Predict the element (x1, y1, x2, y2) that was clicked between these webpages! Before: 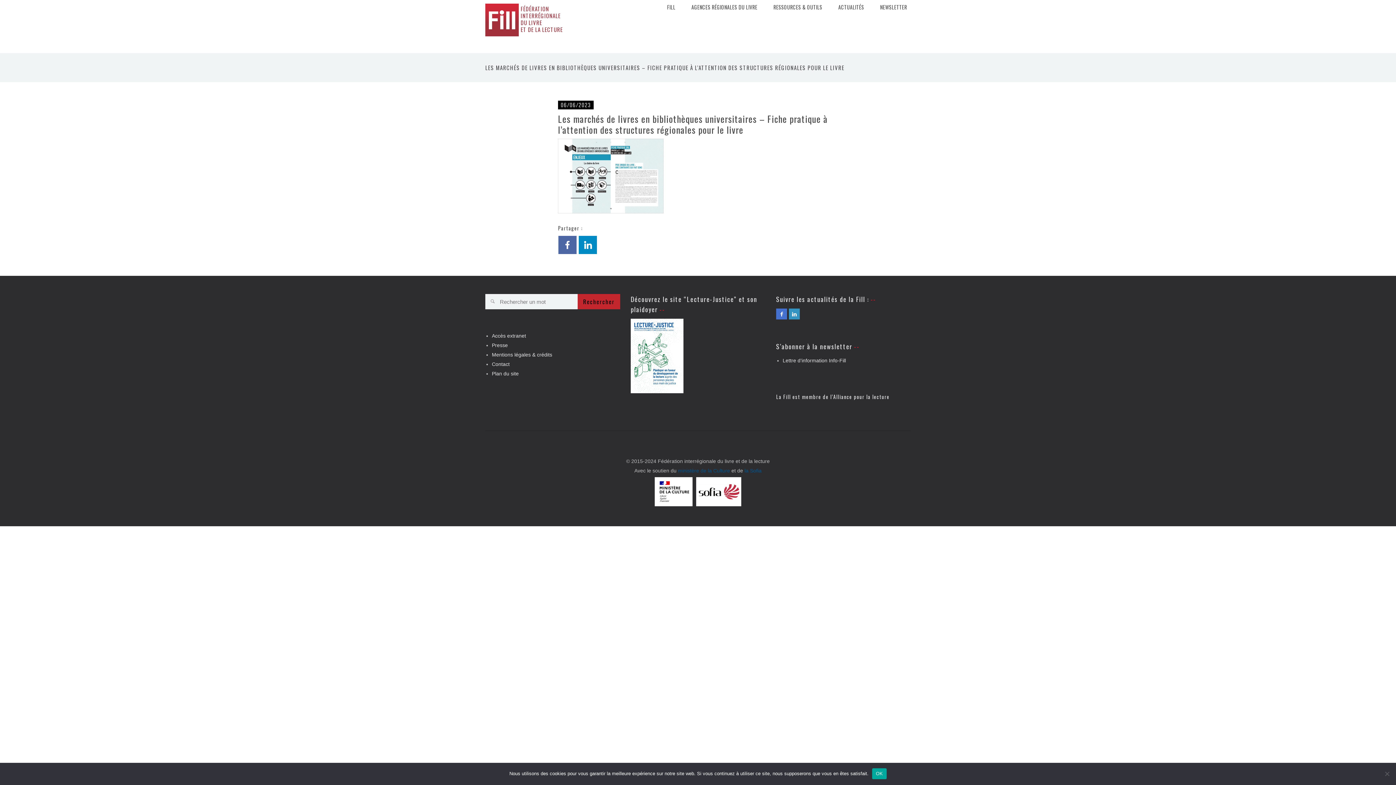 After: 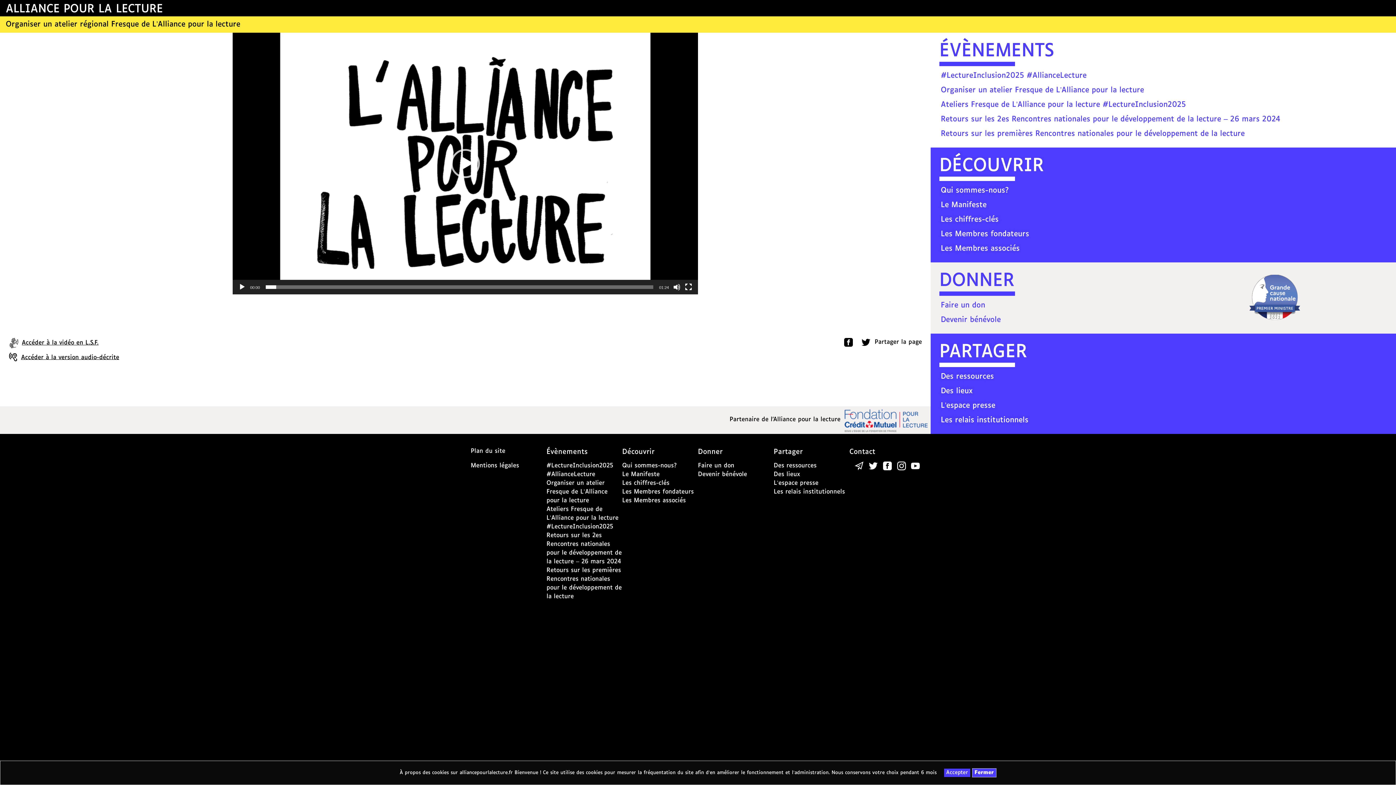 Action: label: Alliance pour la lecture bbox: (833, 393, 889, 400)